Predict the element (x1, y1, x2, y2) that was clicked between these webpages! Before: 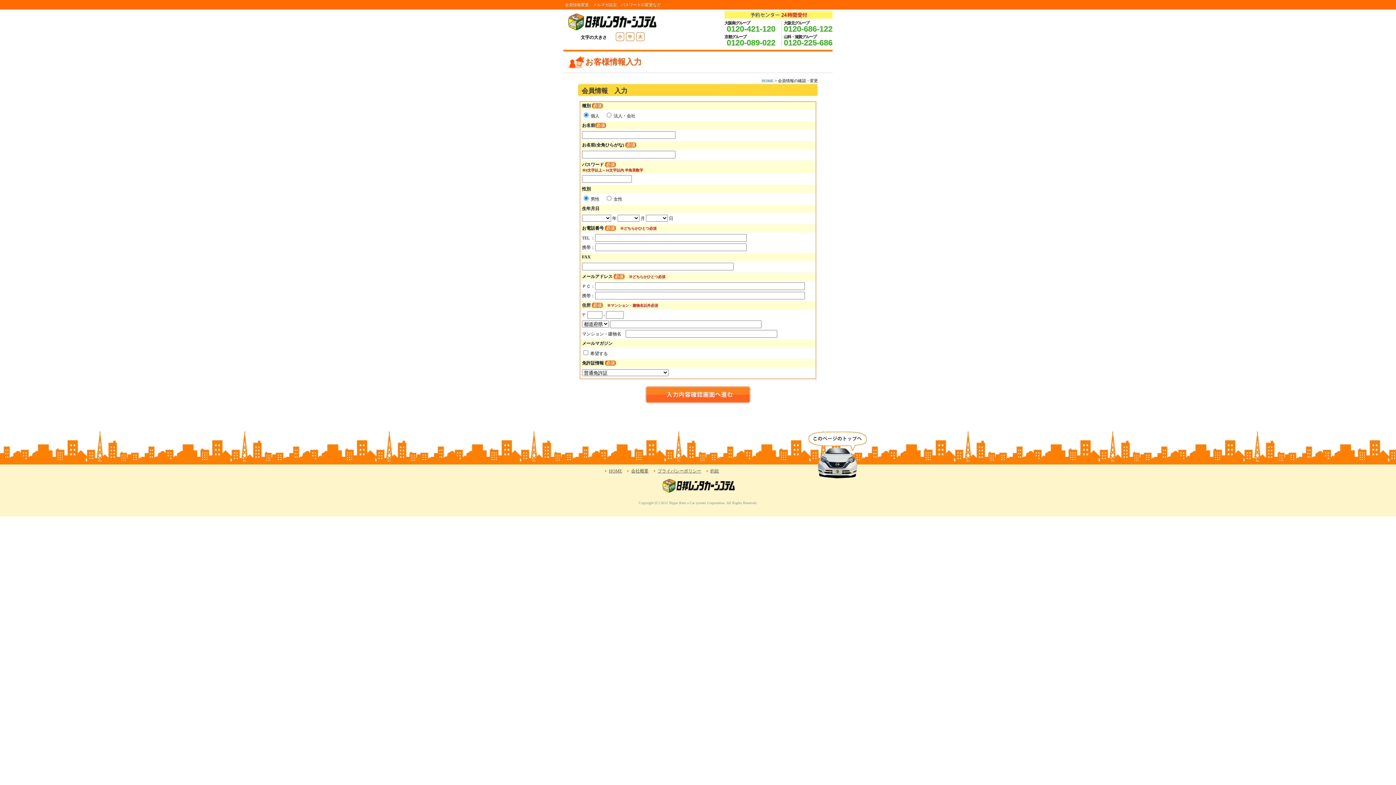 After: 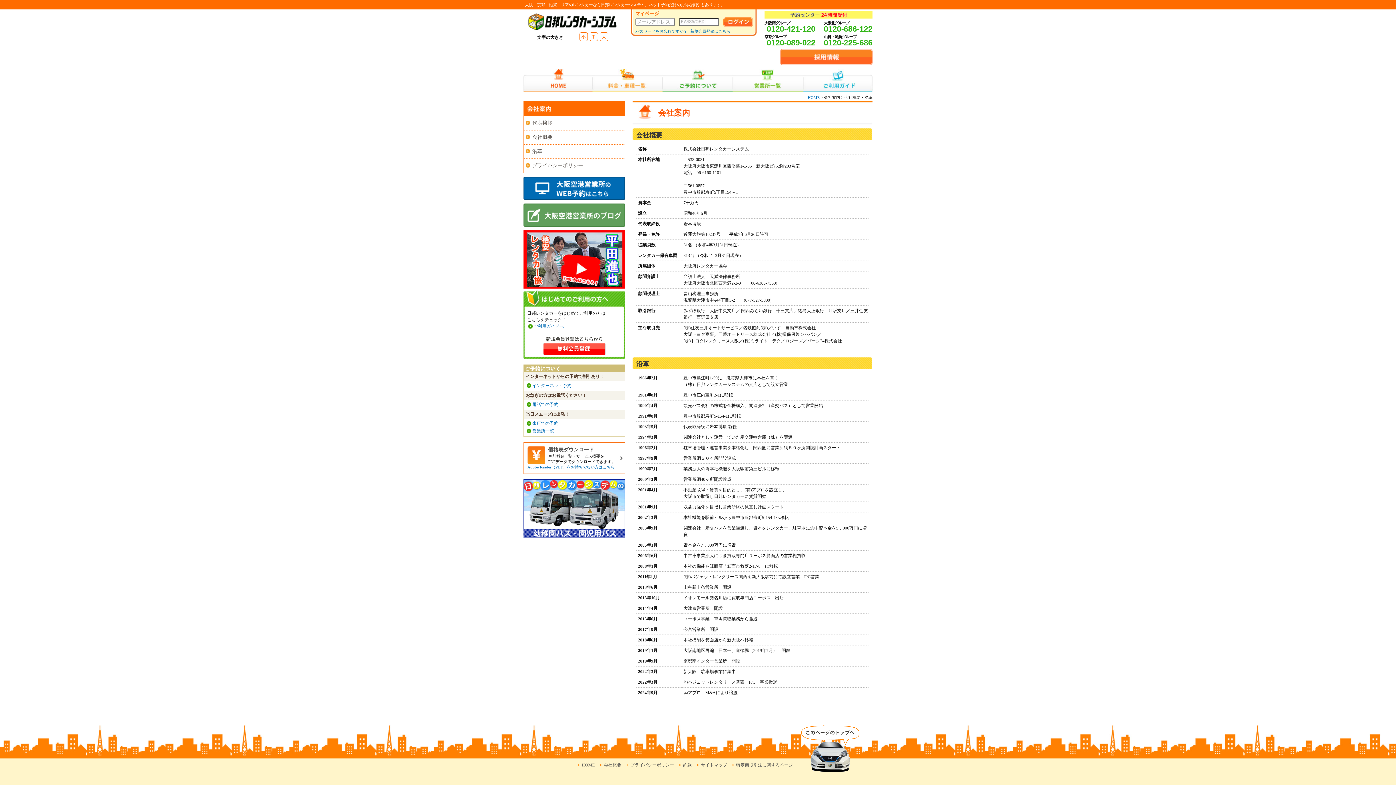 Action: label: 会社概要 bbox: (631, 468, 648, 473)